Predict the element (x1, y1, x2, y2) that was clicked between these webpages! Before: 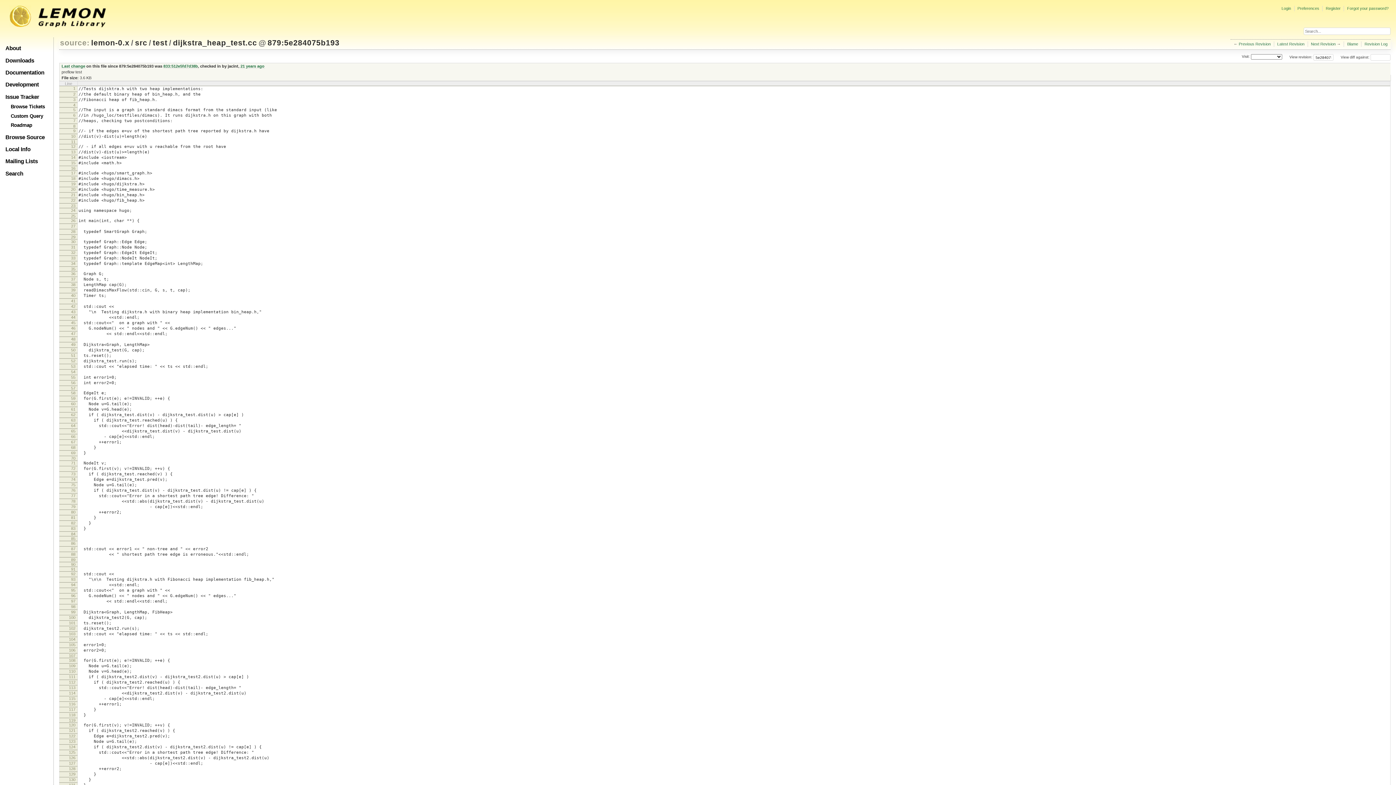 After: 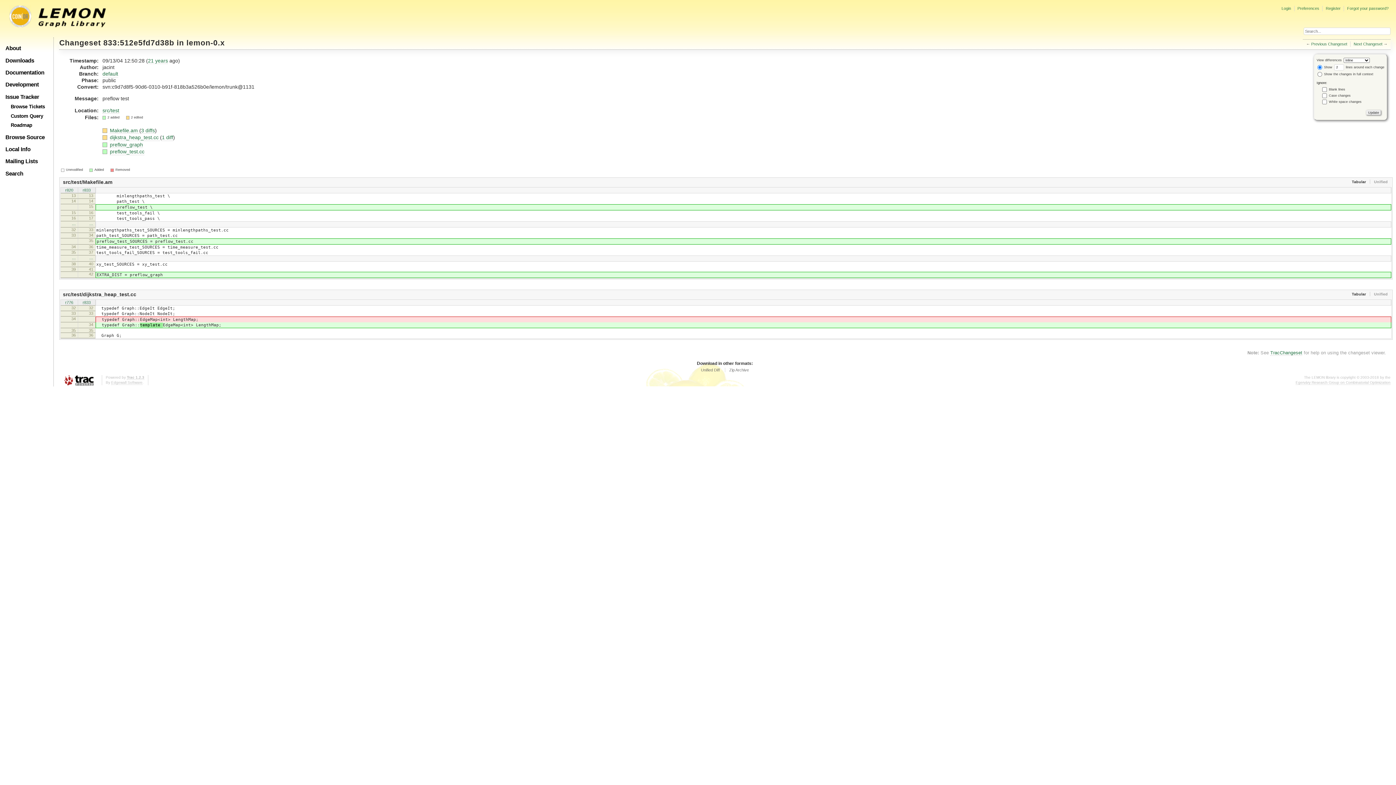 Action: label: 833:512e5fd7d38b bbox: (163, 64, 198, 68)